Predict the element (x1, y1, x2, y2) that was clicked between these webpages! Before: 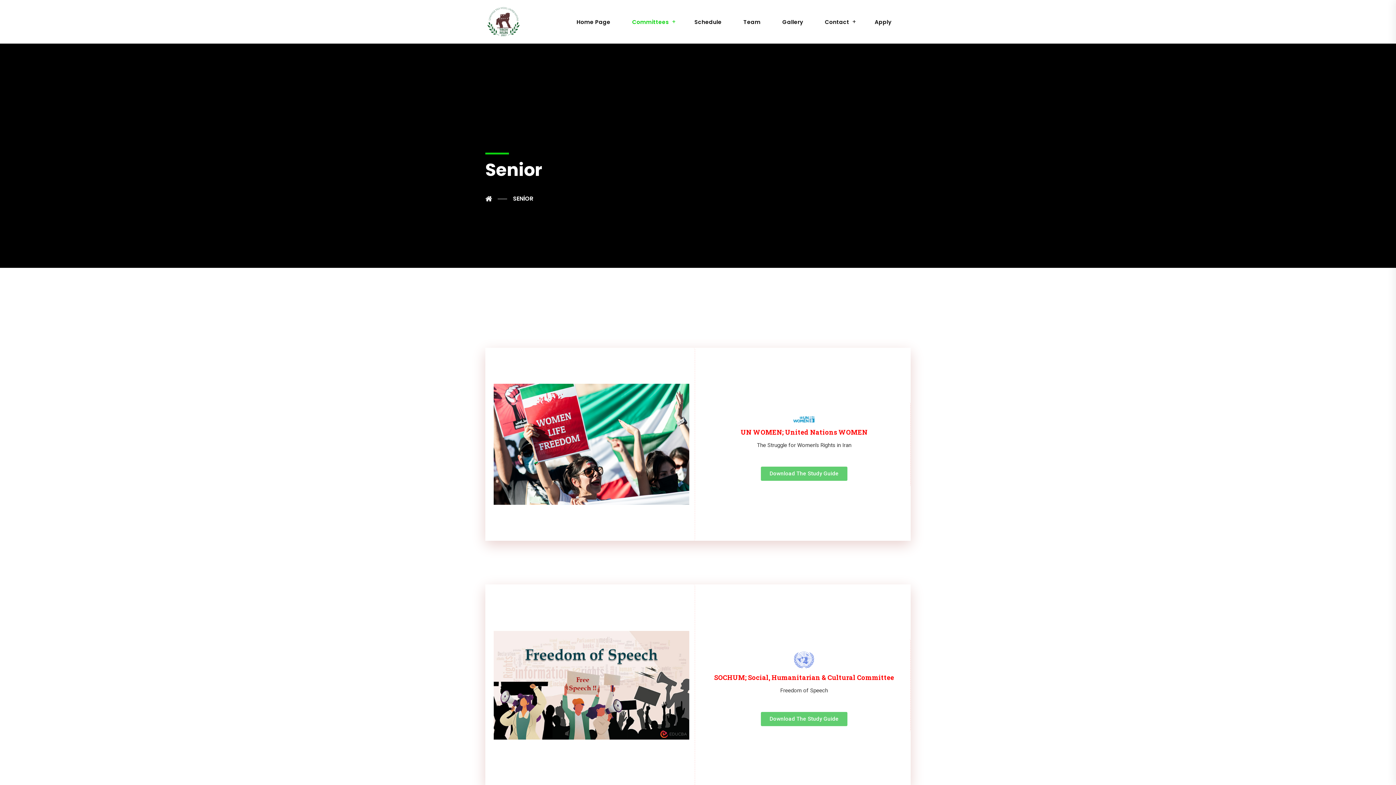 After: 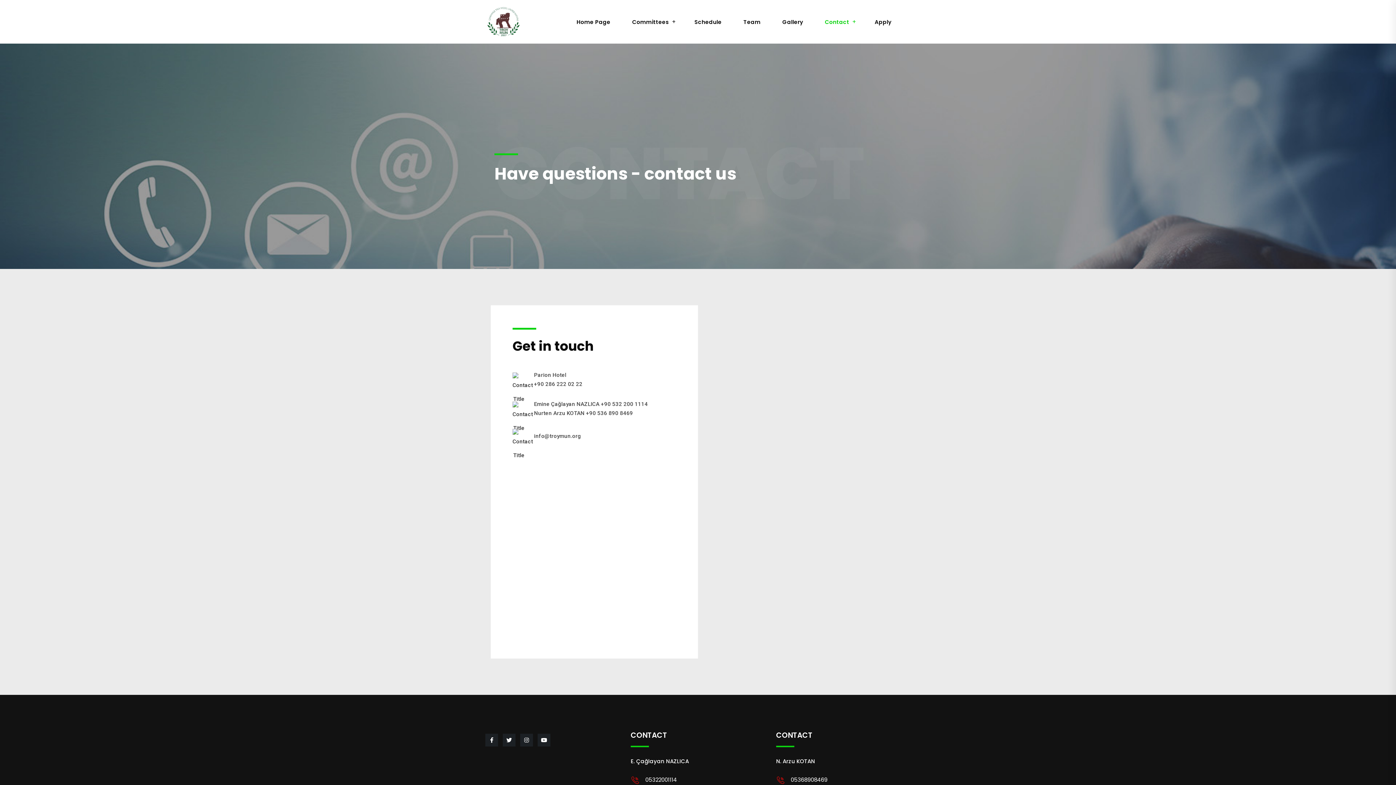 Action: bbox: (818, 17, 856, 26) label: Contact